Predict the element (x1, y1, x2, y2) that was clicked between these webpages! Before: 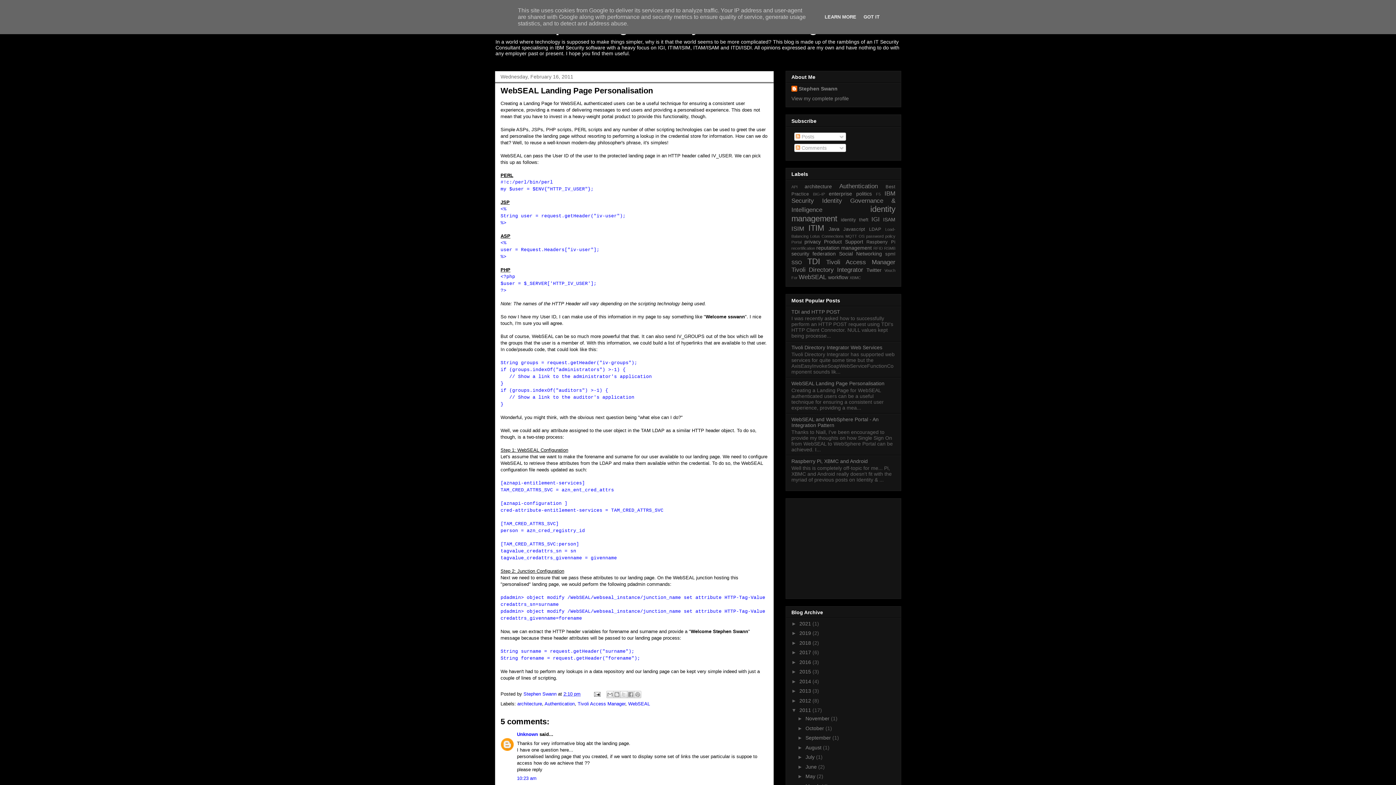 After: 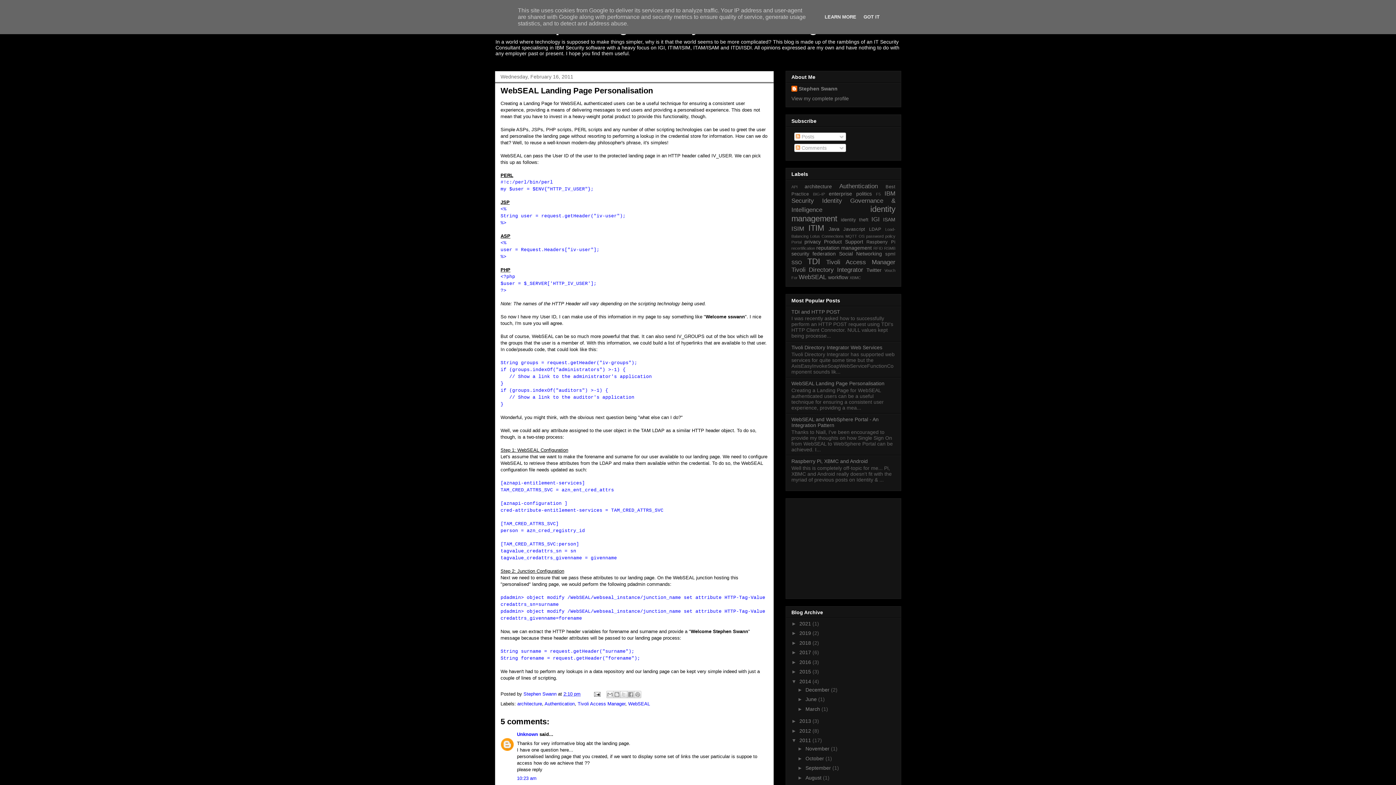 Action: label: ►   bbox: (791, 678, 799, 684)